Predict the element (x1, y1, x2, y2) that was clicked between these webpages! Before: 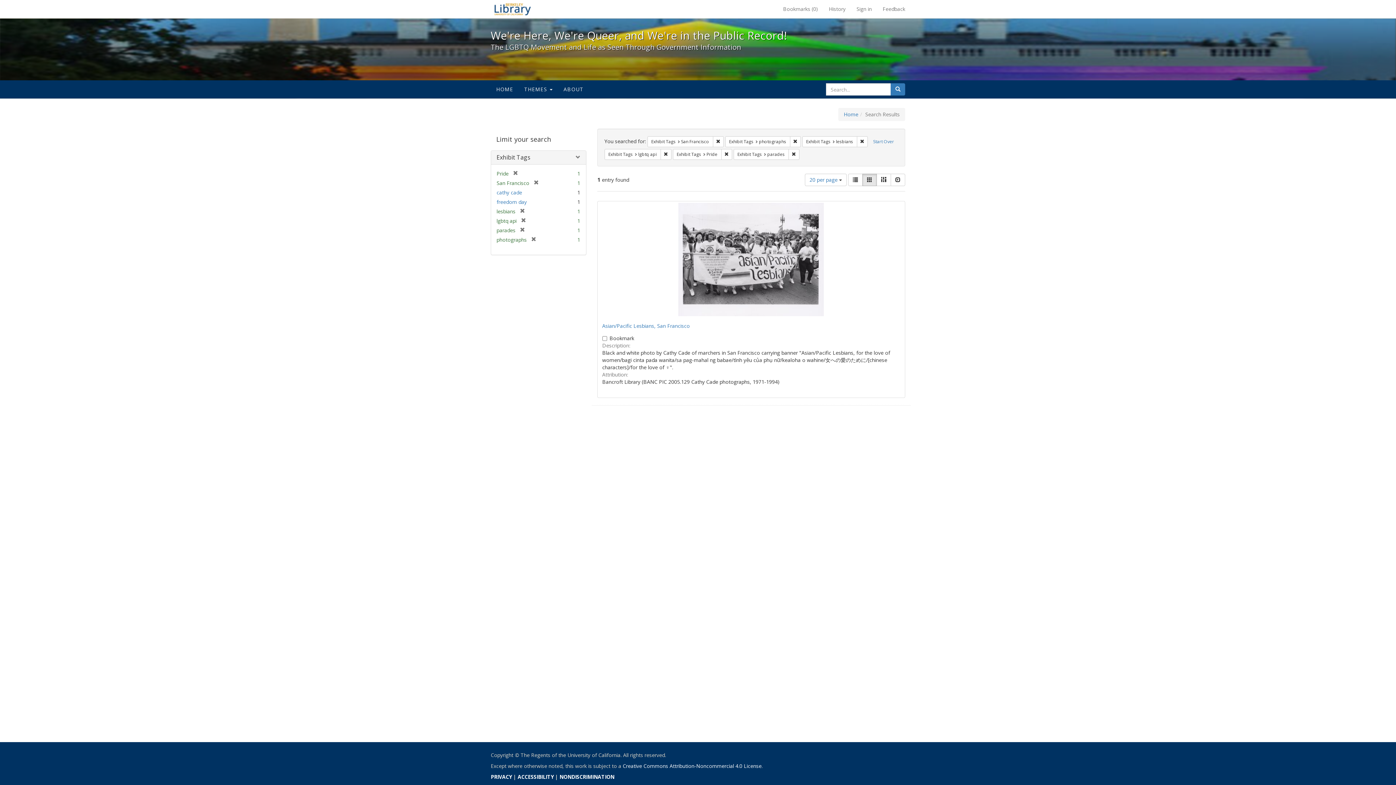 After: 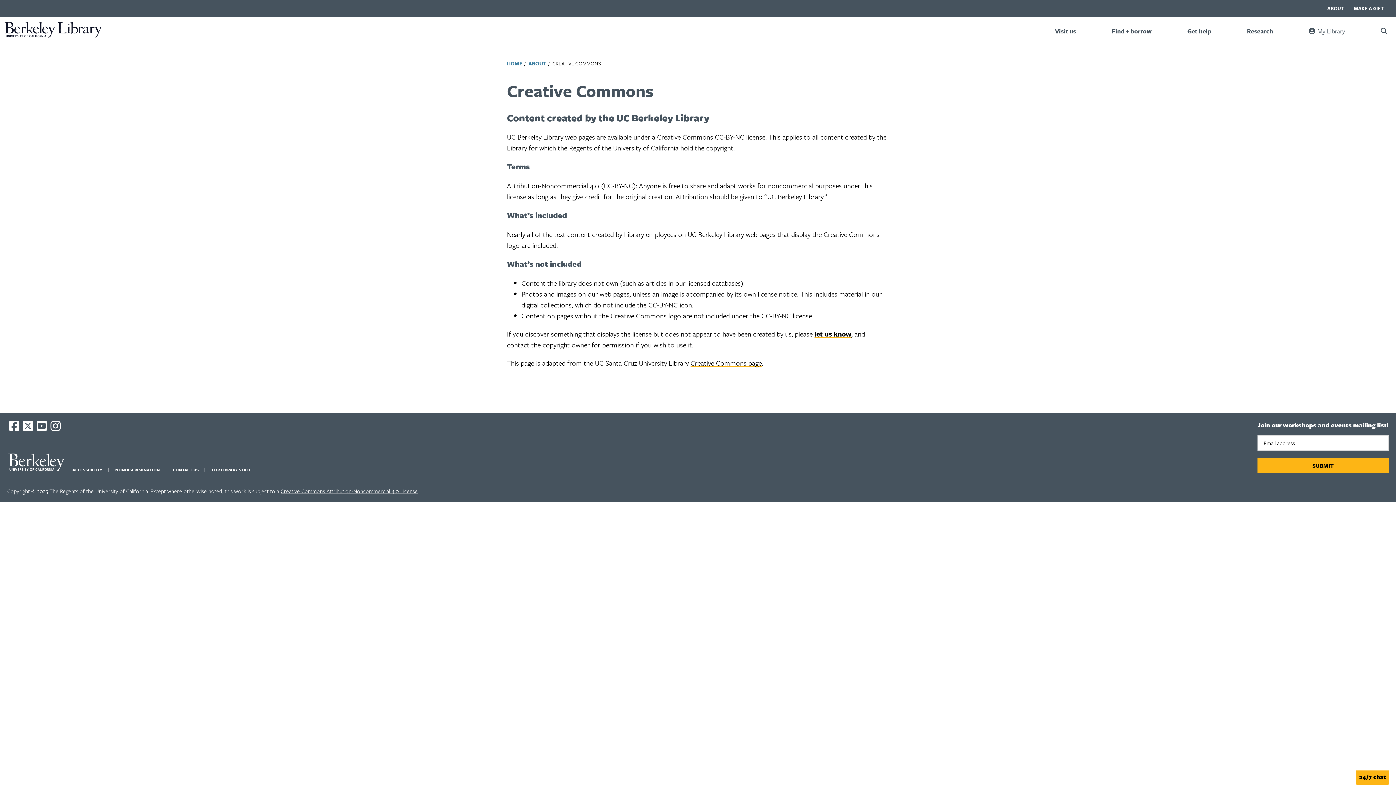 Action: bbox: (622, 762, 761, 769) label: Creative Commons Attribution-Noncommercial 4.0 License